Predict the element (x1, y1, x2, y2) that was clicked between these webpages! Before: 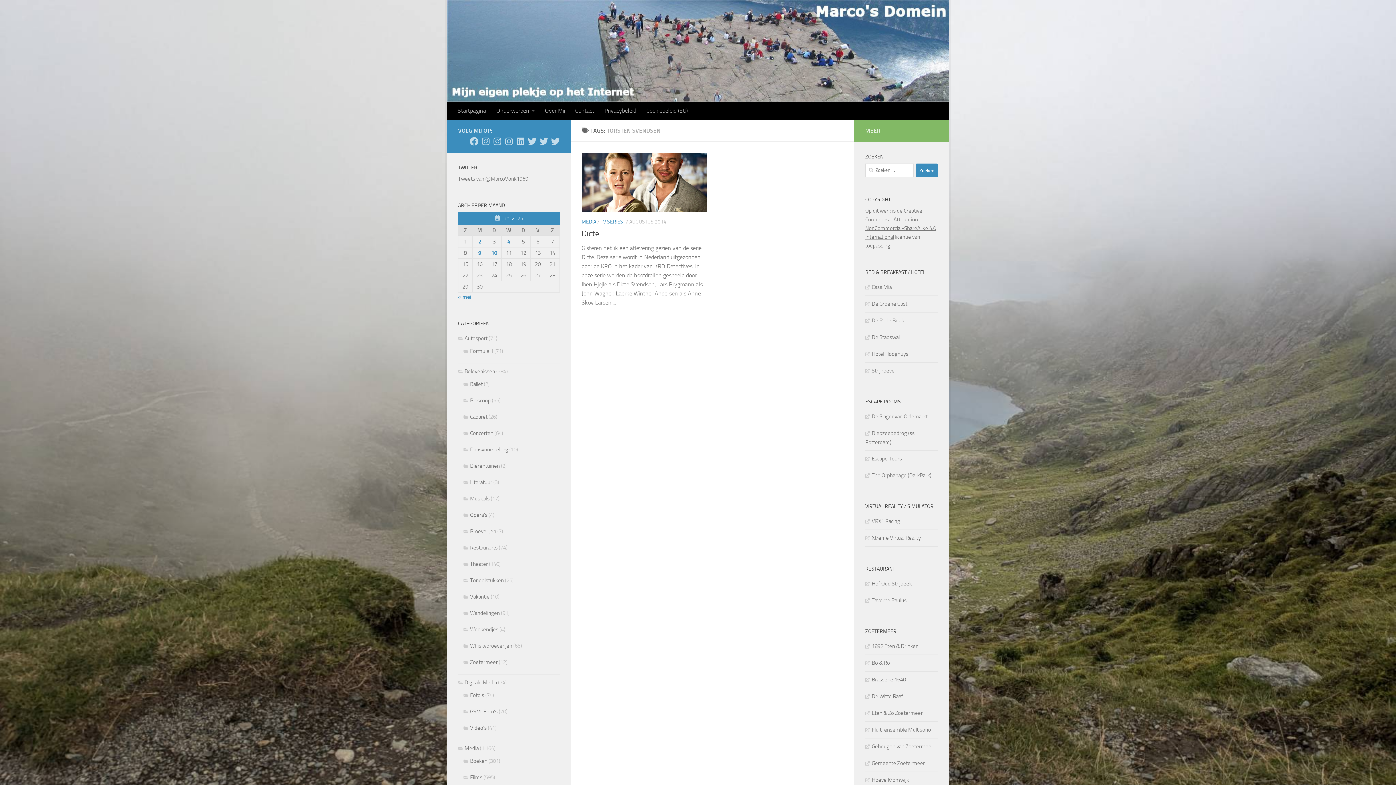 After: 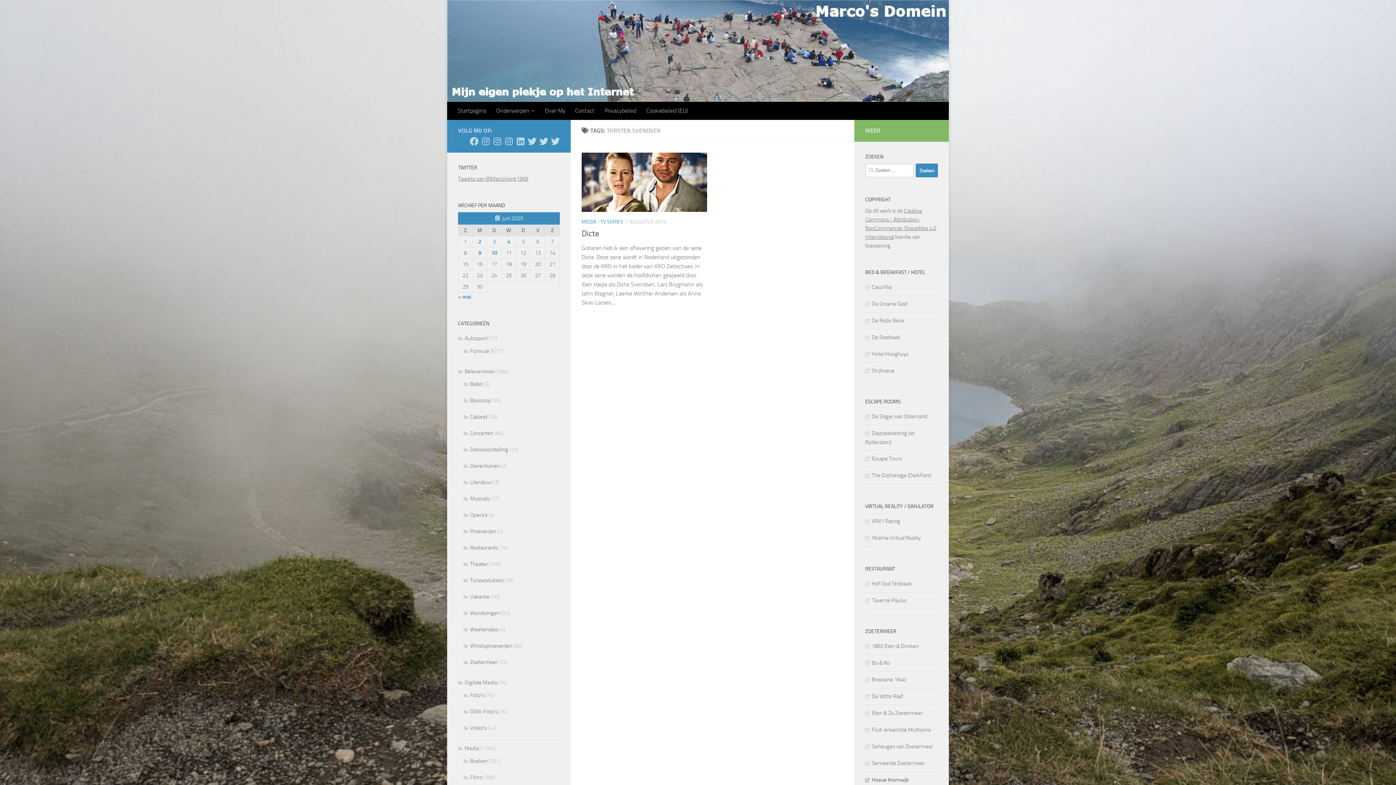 Action: label: Hoeve Kromwijk bbox: (865, 777, 909, 783)